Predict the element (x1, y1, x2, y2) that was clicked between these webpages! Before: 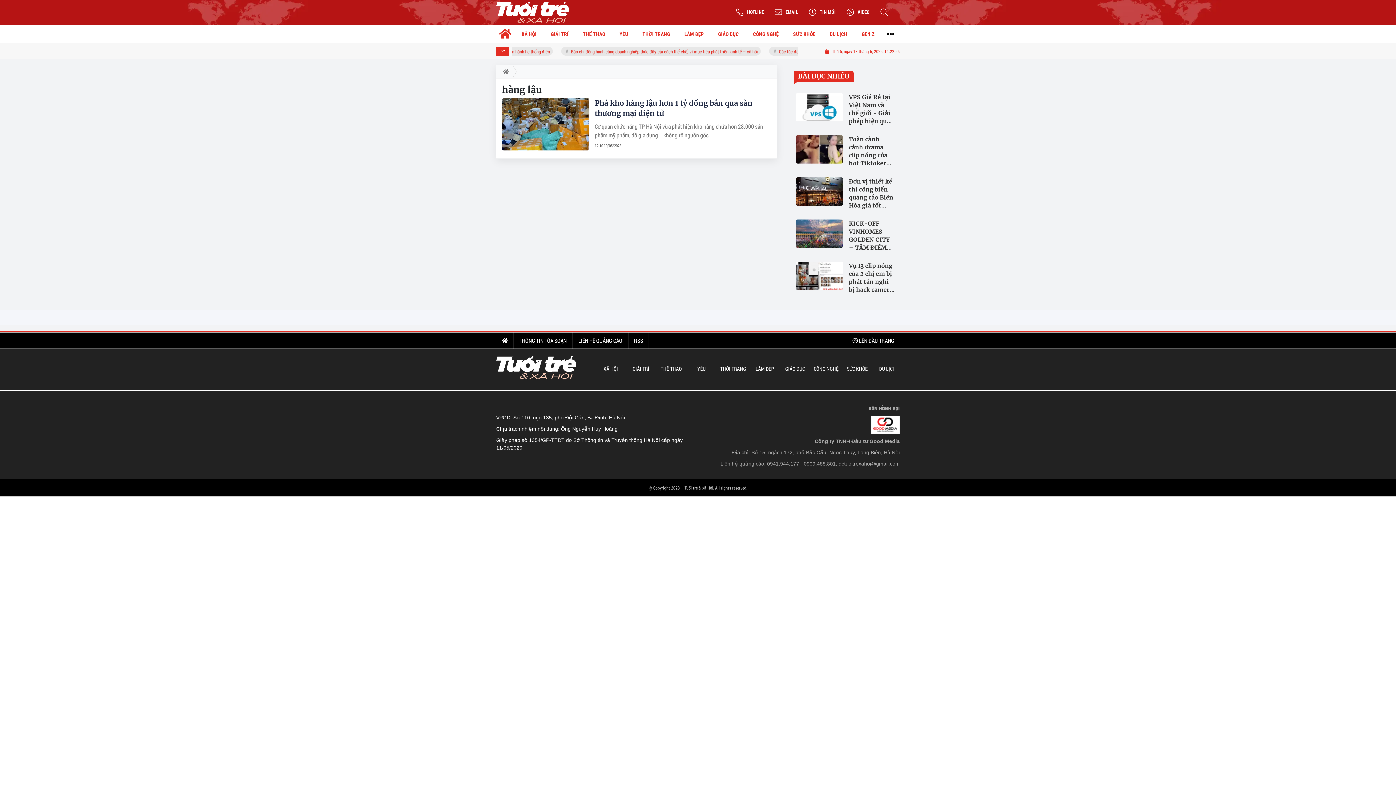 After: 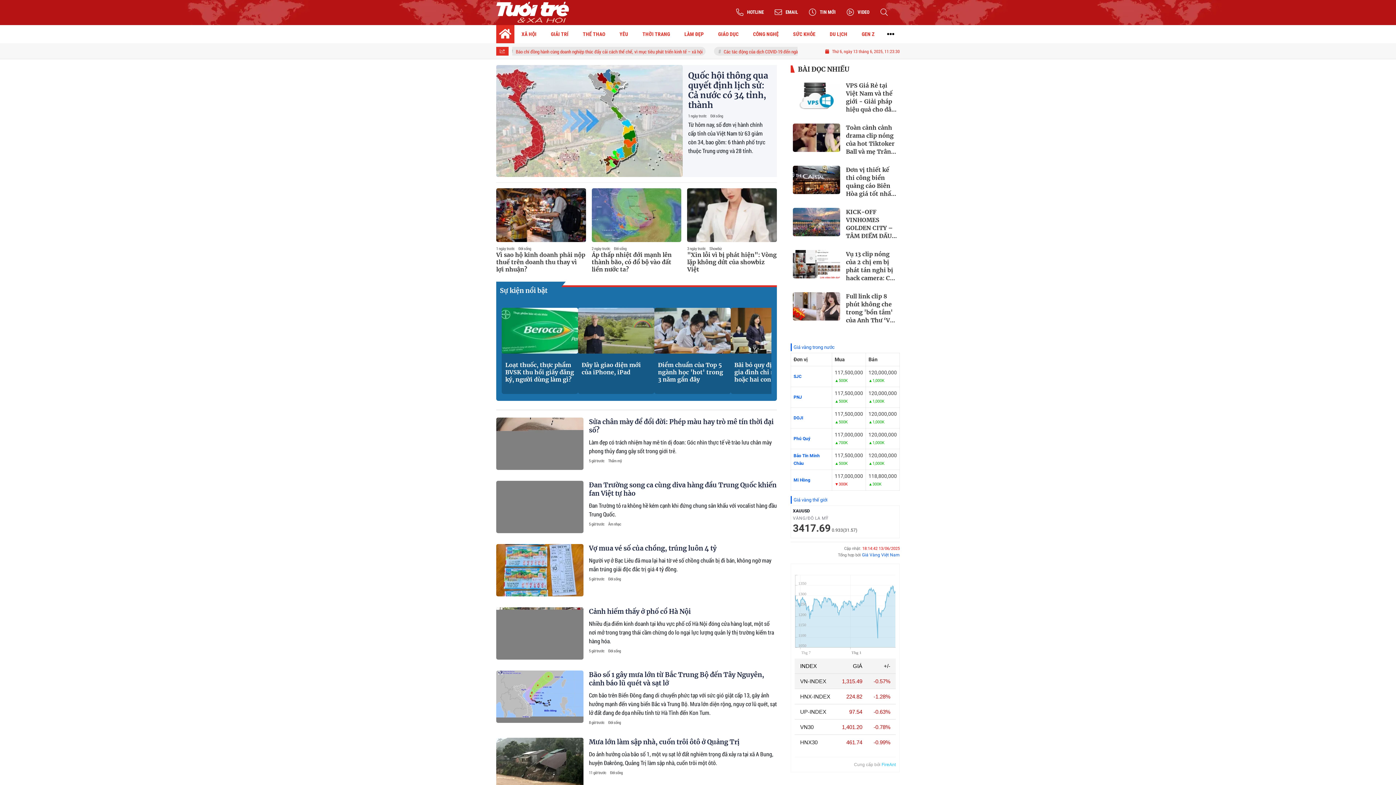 Action: bbox: (496, 356, 592, 383)